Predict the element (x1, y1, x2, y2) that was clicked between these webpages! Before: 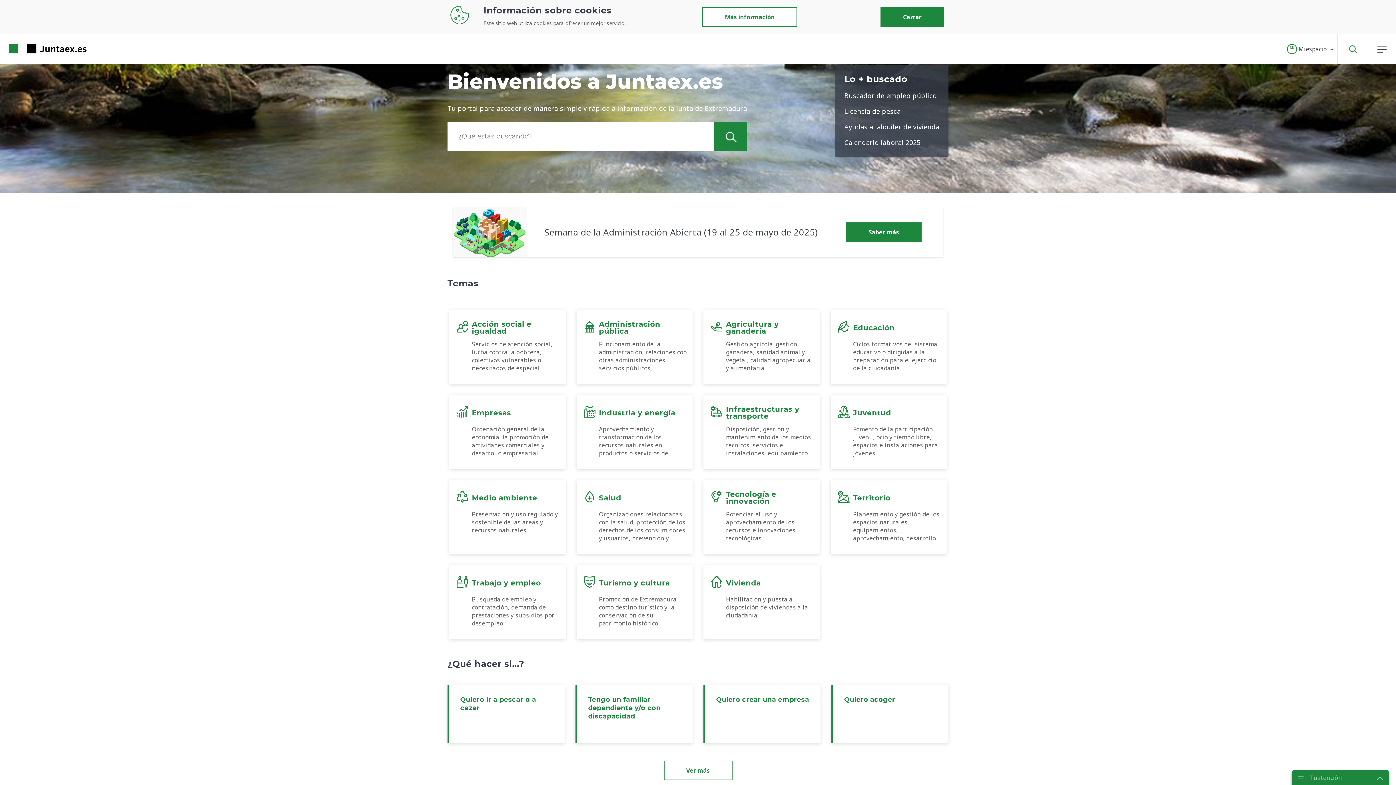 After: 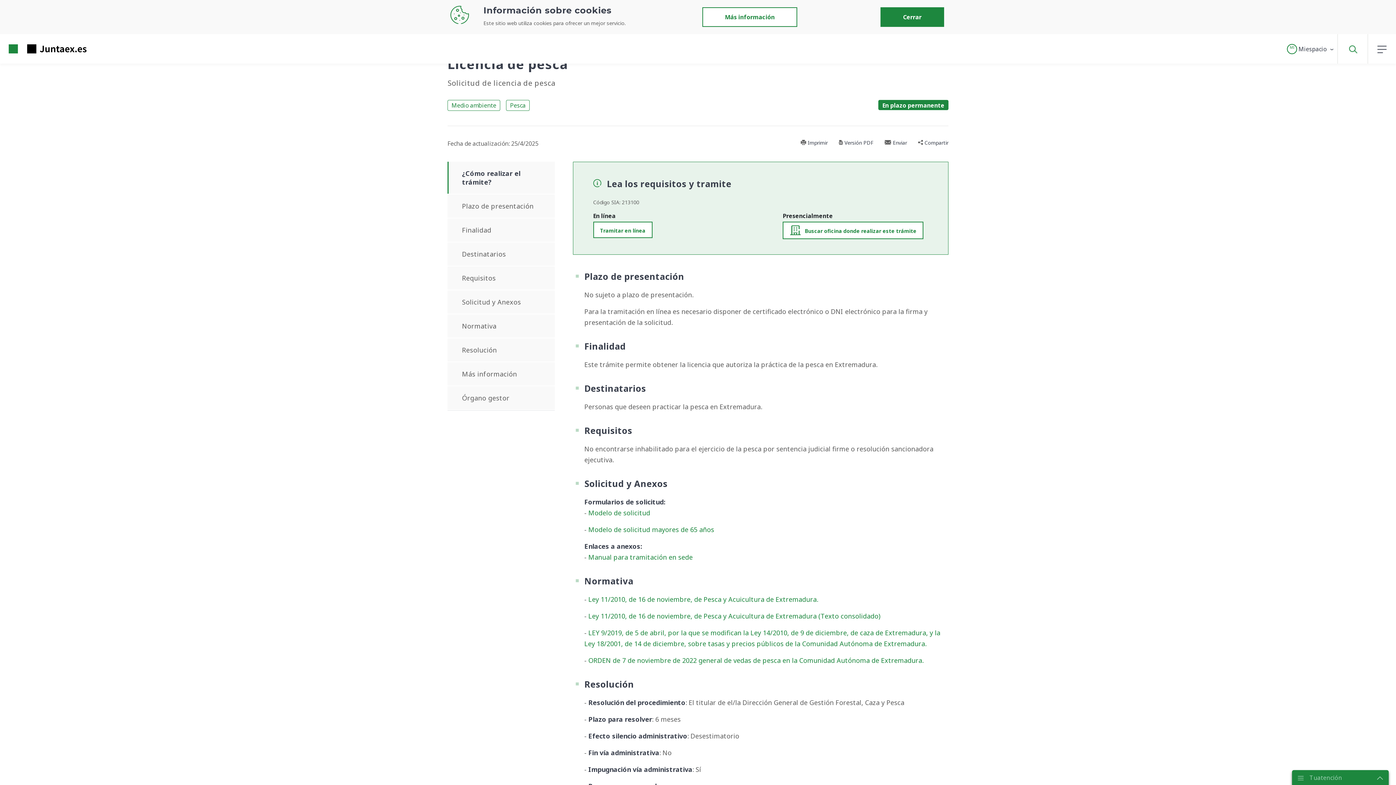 Action: bbox: (844, 106, 900, 115) label: Licencia de pesca